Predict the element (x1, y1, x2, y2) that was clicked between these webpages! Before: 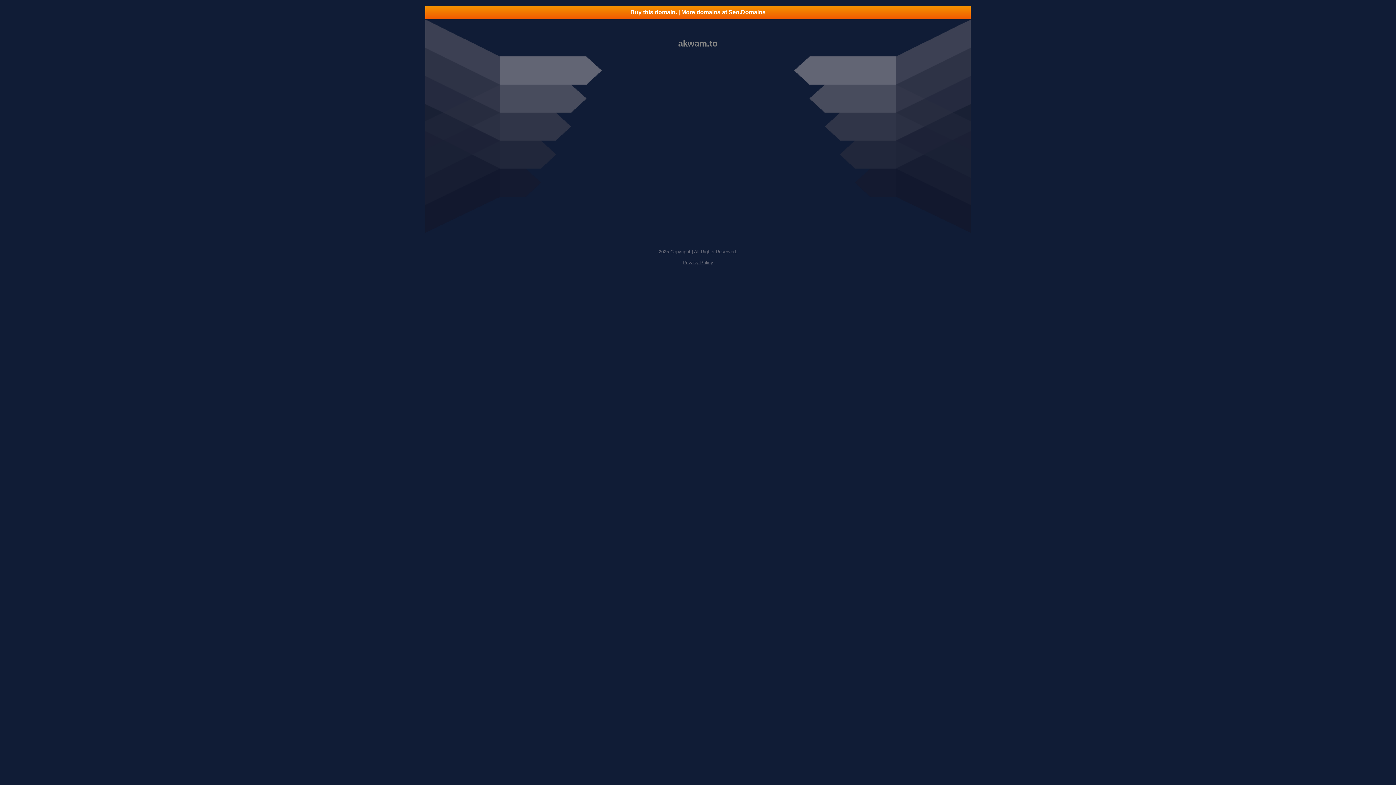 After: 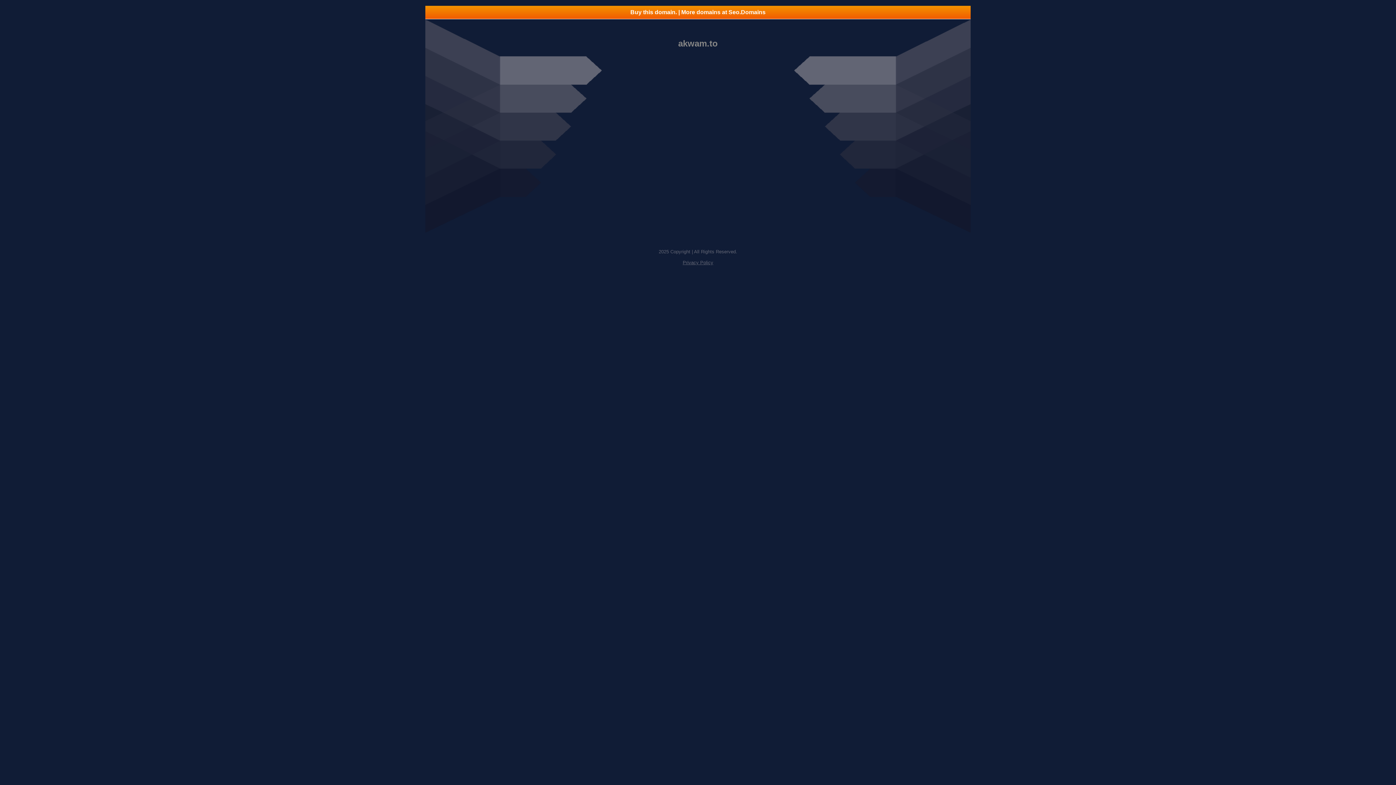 Action: label: Privacy Policy bbox: (682, 260, 713, 265)